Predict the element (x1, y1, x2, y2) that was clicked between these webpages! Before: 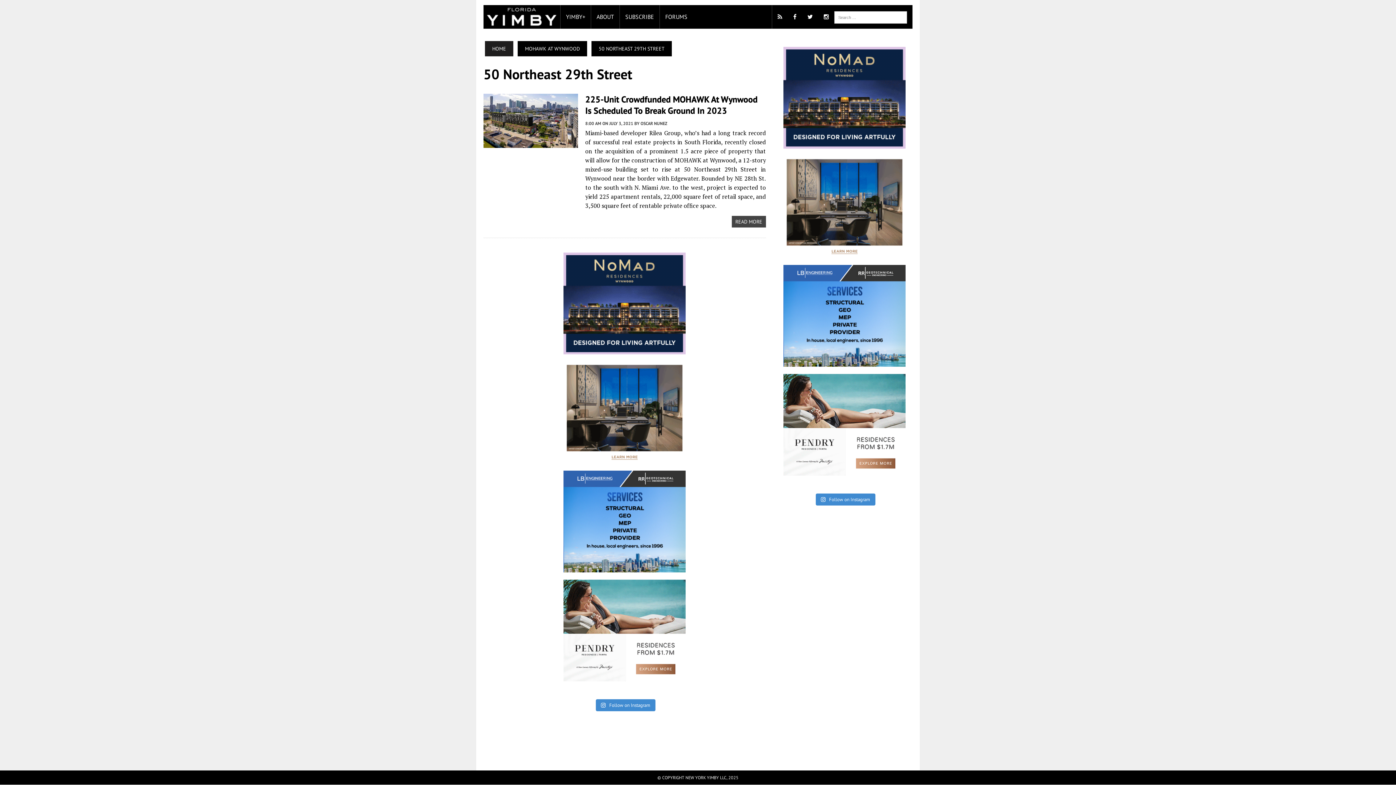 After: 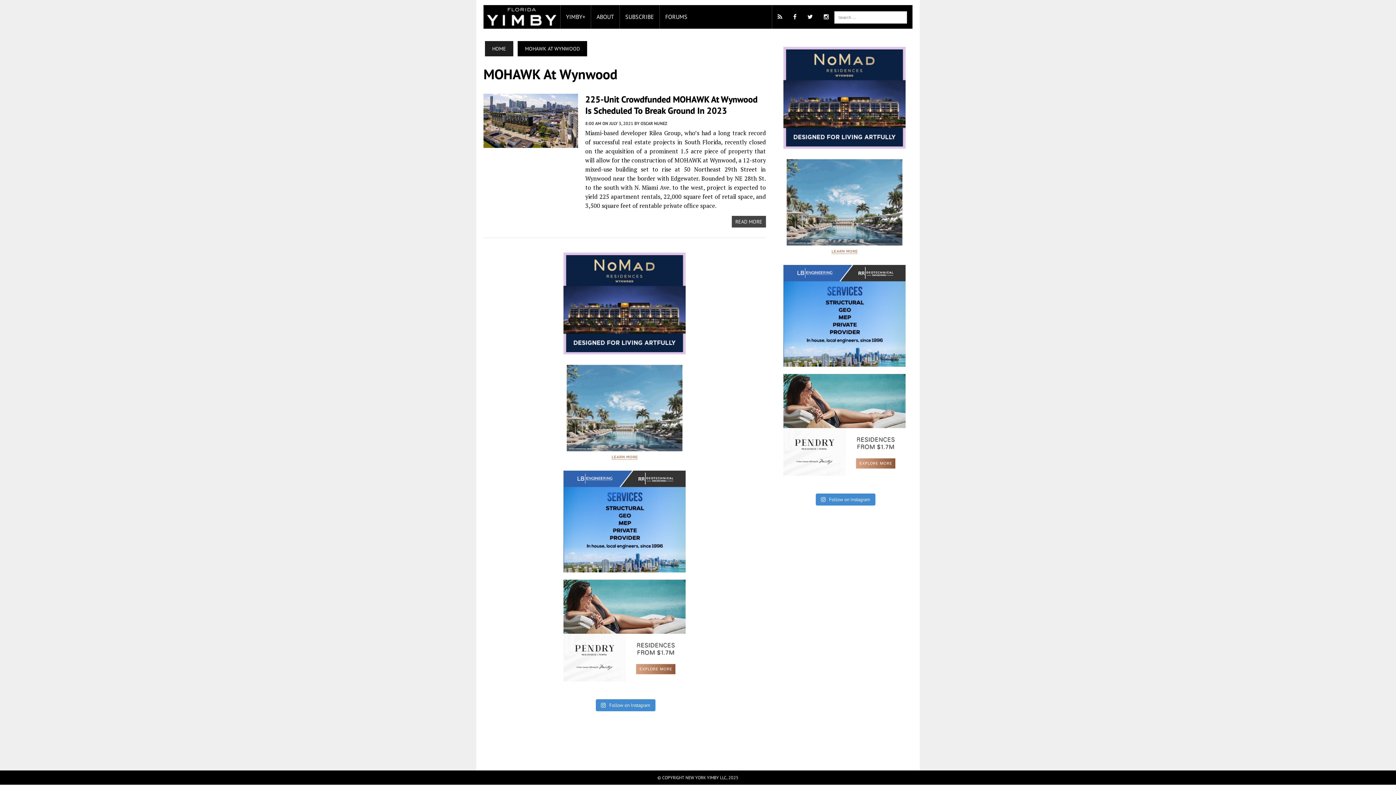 Action: bbox: (517, 41, 587, 56) label: MOHAWK AT WYNWOOD